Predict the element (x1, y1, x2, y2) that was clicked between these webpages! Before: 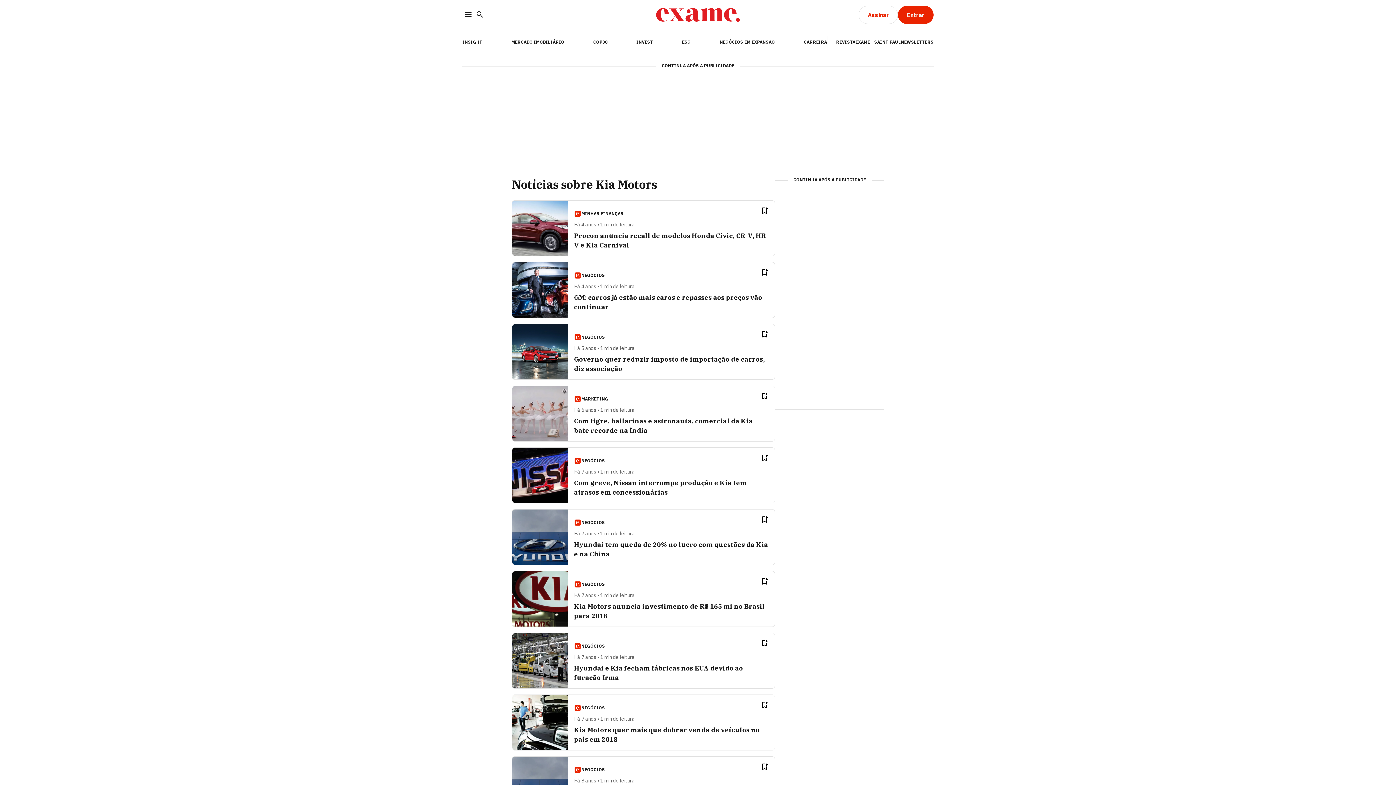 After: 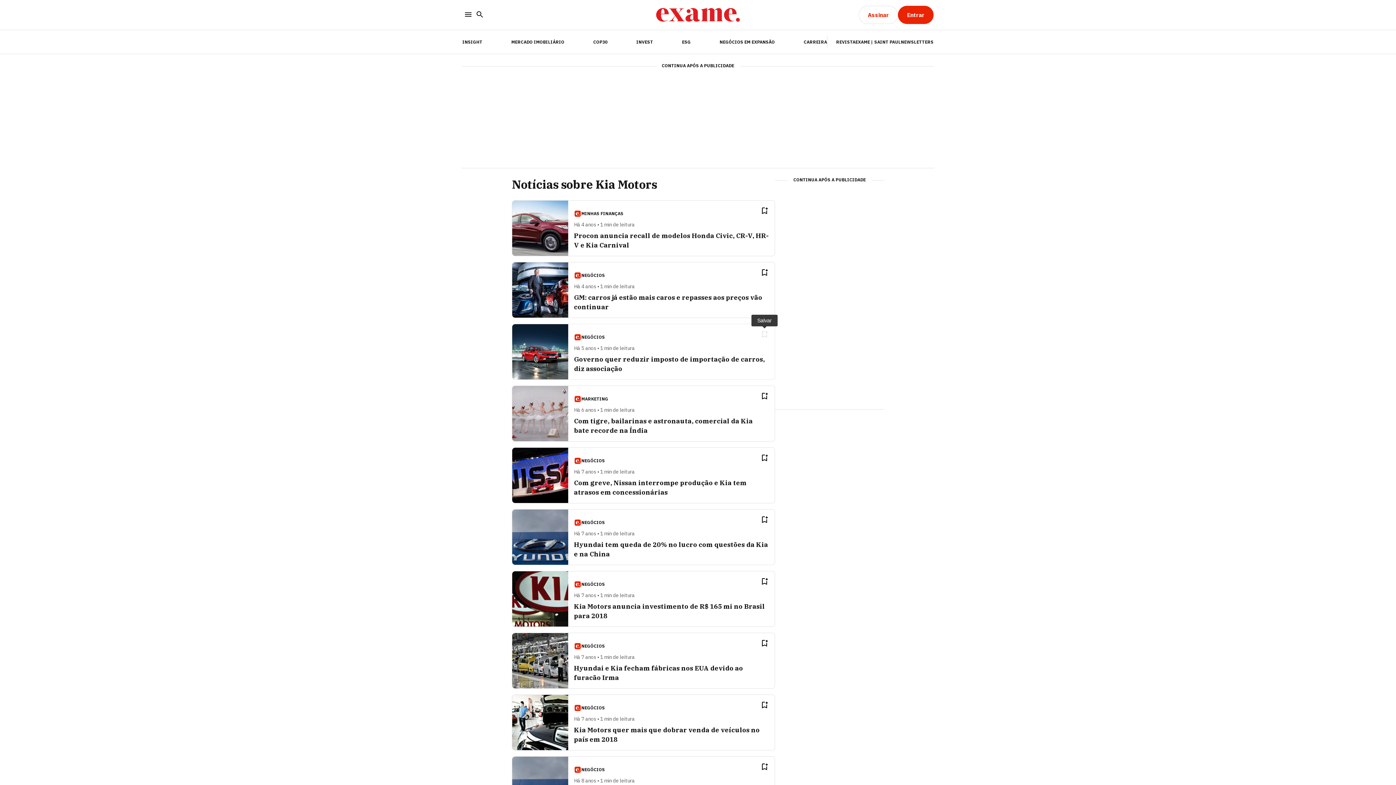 Action: bbox: (772, 330, 781, 338)